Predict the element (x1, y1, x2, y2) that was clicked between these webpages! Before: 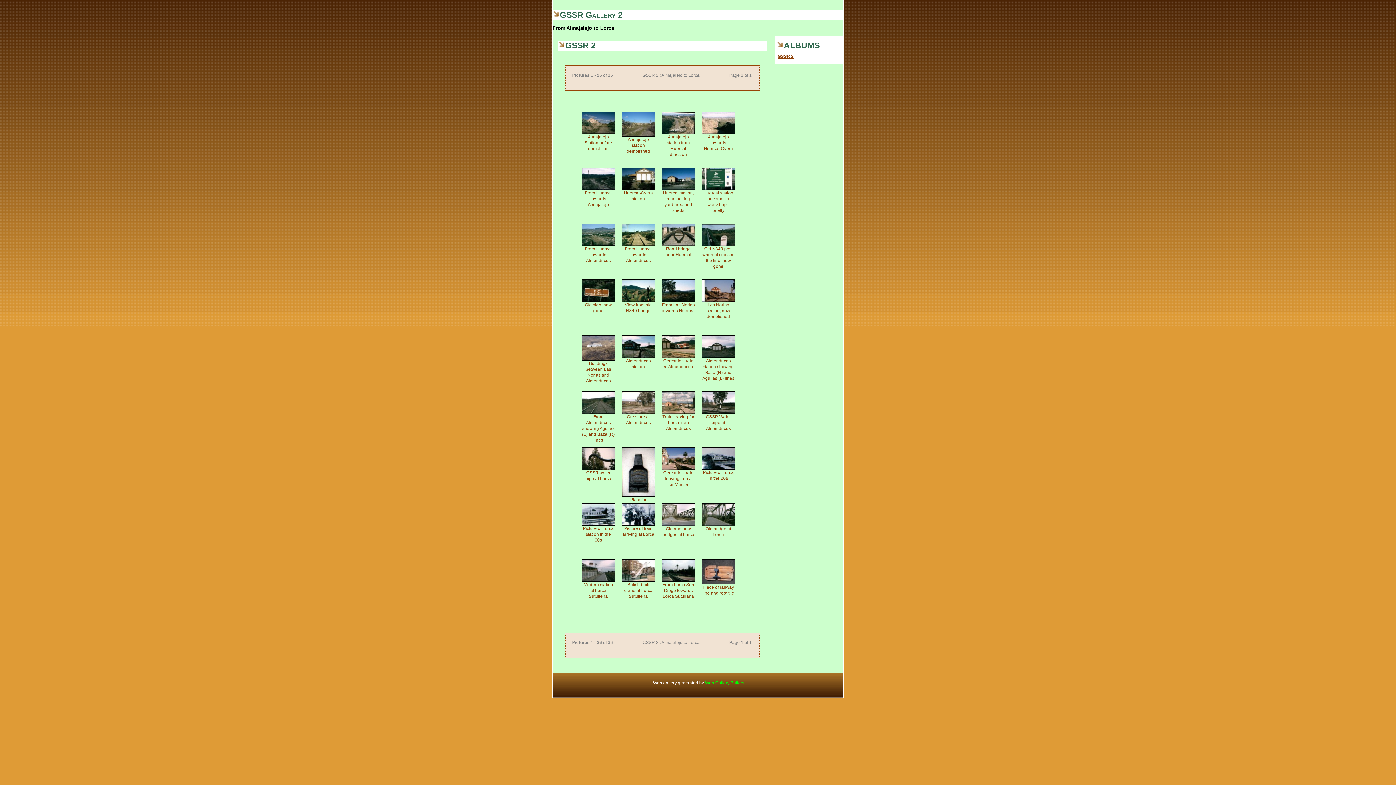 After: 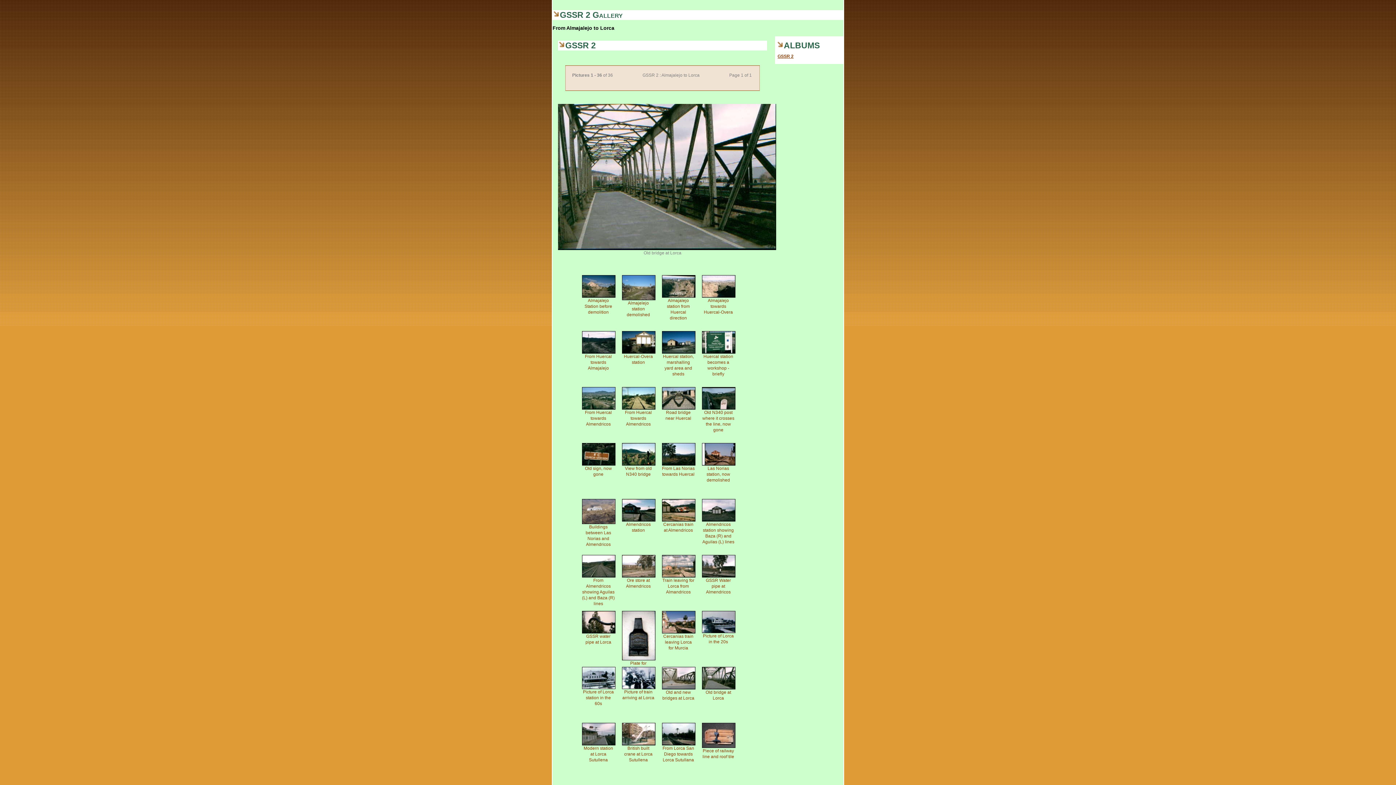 Action: label: 
Old bridge at Lorca bbox: (702, 503, 734, 552)